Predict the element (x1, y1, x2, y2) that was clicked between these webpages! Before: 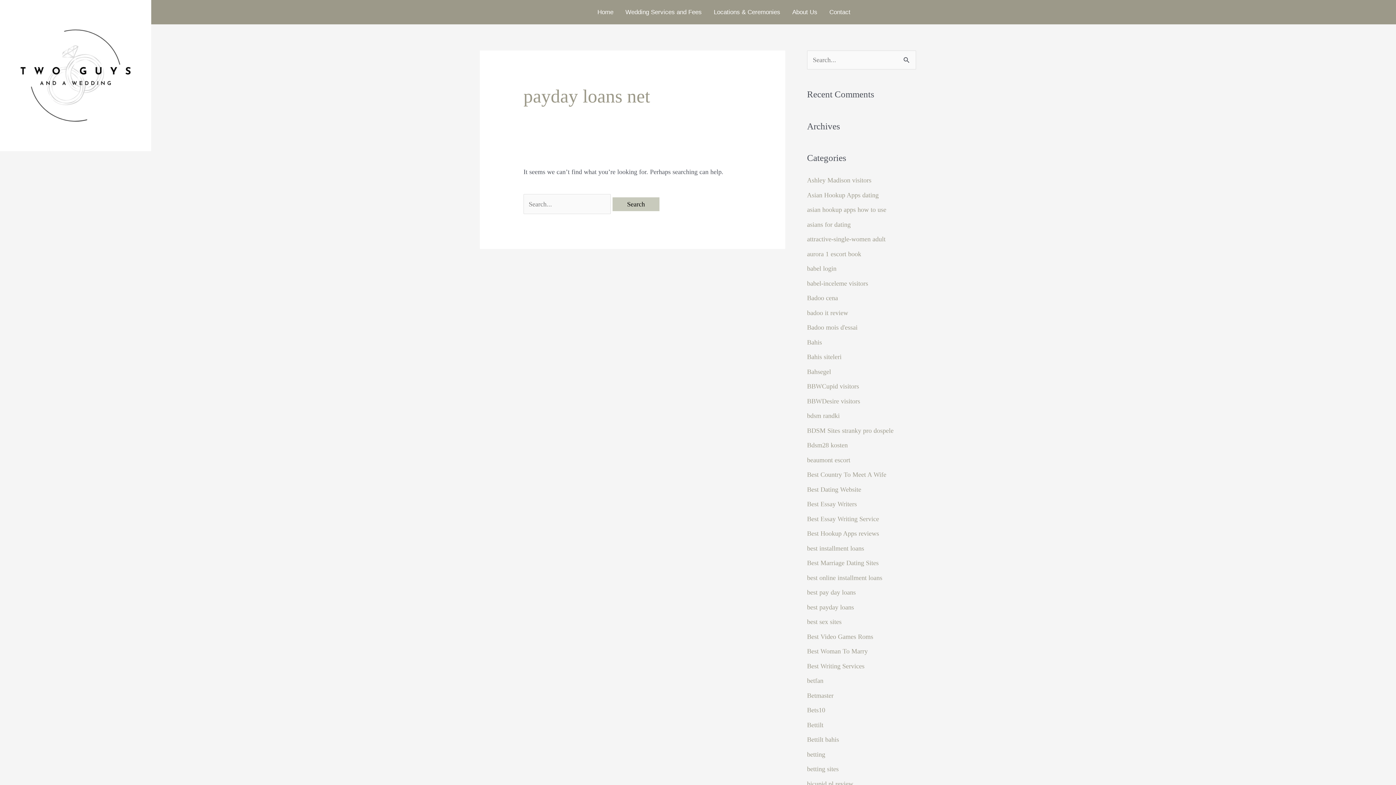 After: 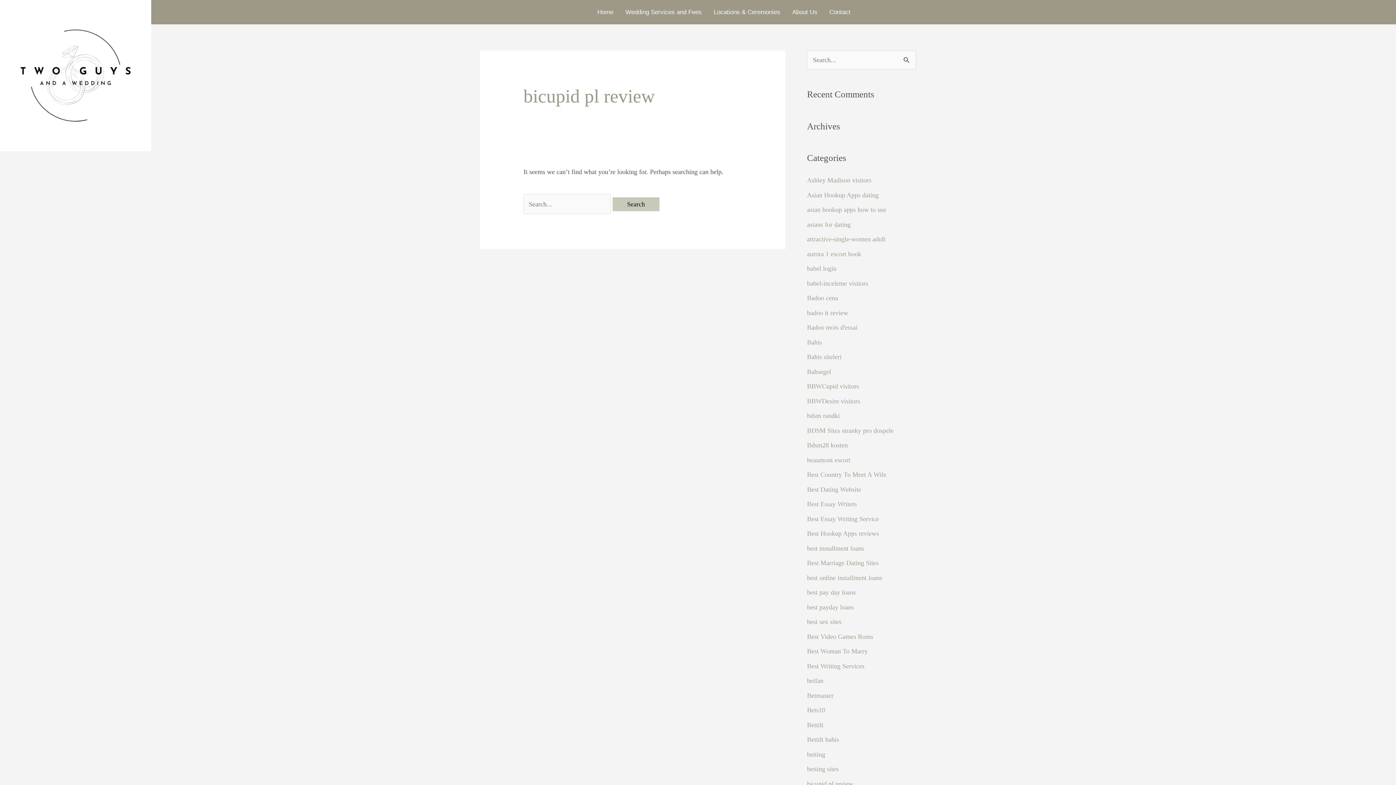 Action: bbox: (807, 780, 853, 787) label: bicupid pl review